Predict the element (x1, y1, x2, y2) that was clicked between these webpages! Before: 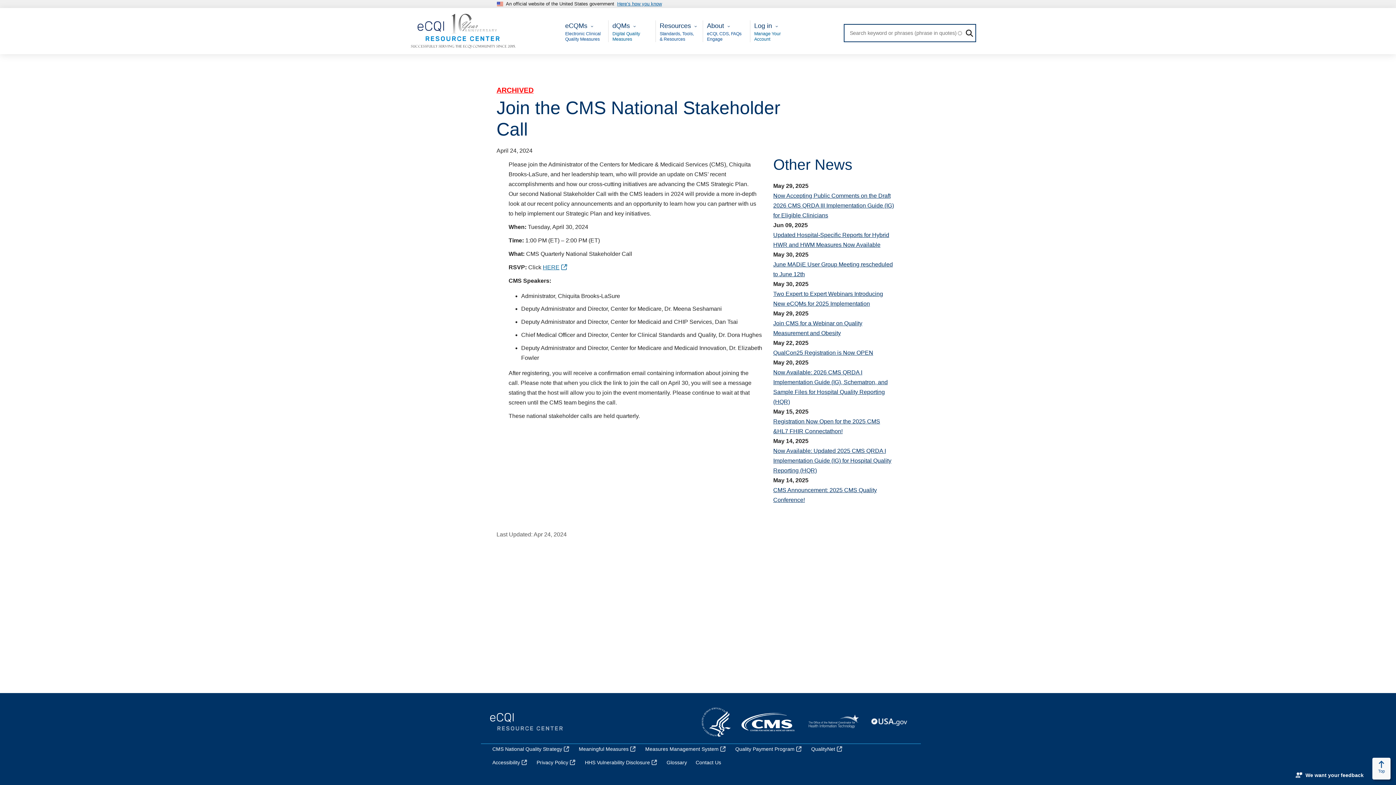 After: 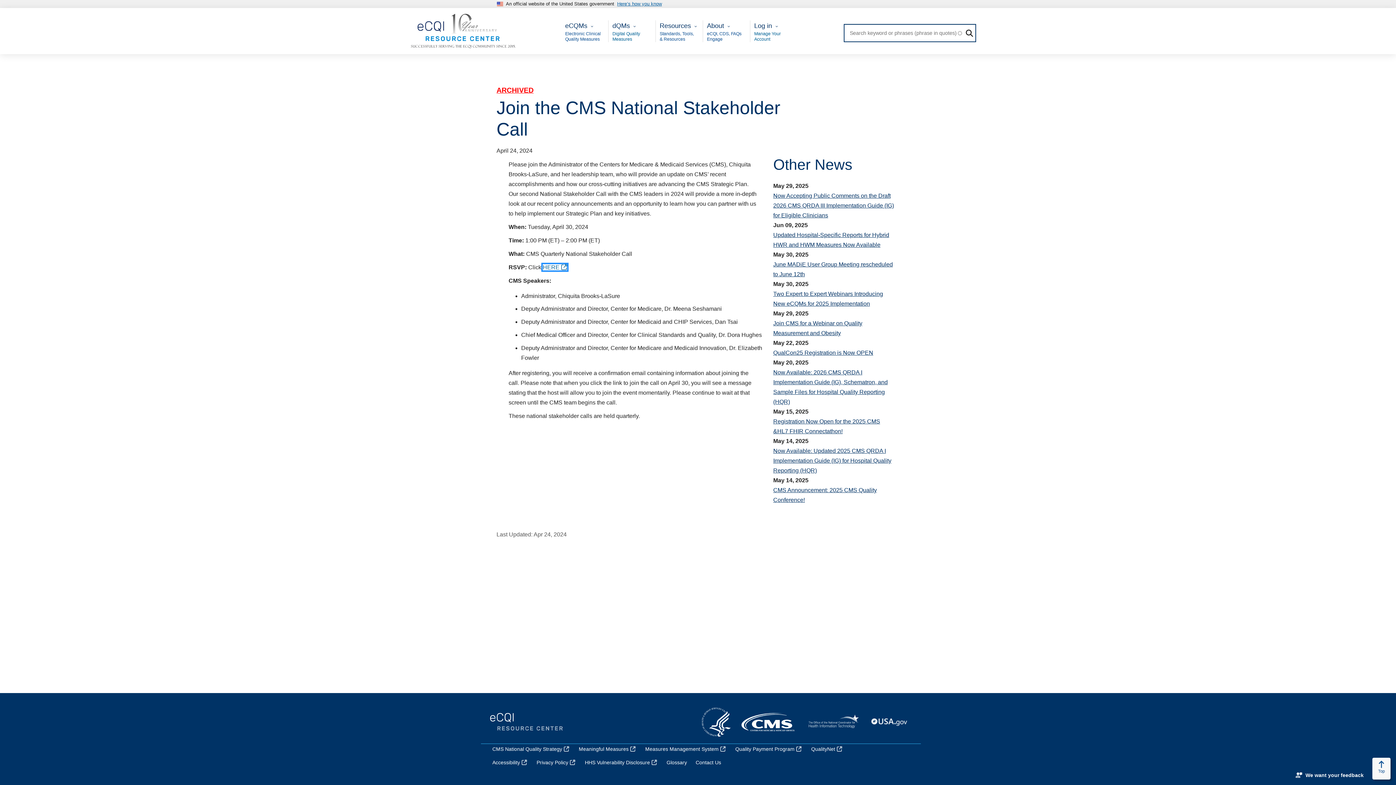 Action: label: (link is external) bbox: (542, 264, 567, 270)